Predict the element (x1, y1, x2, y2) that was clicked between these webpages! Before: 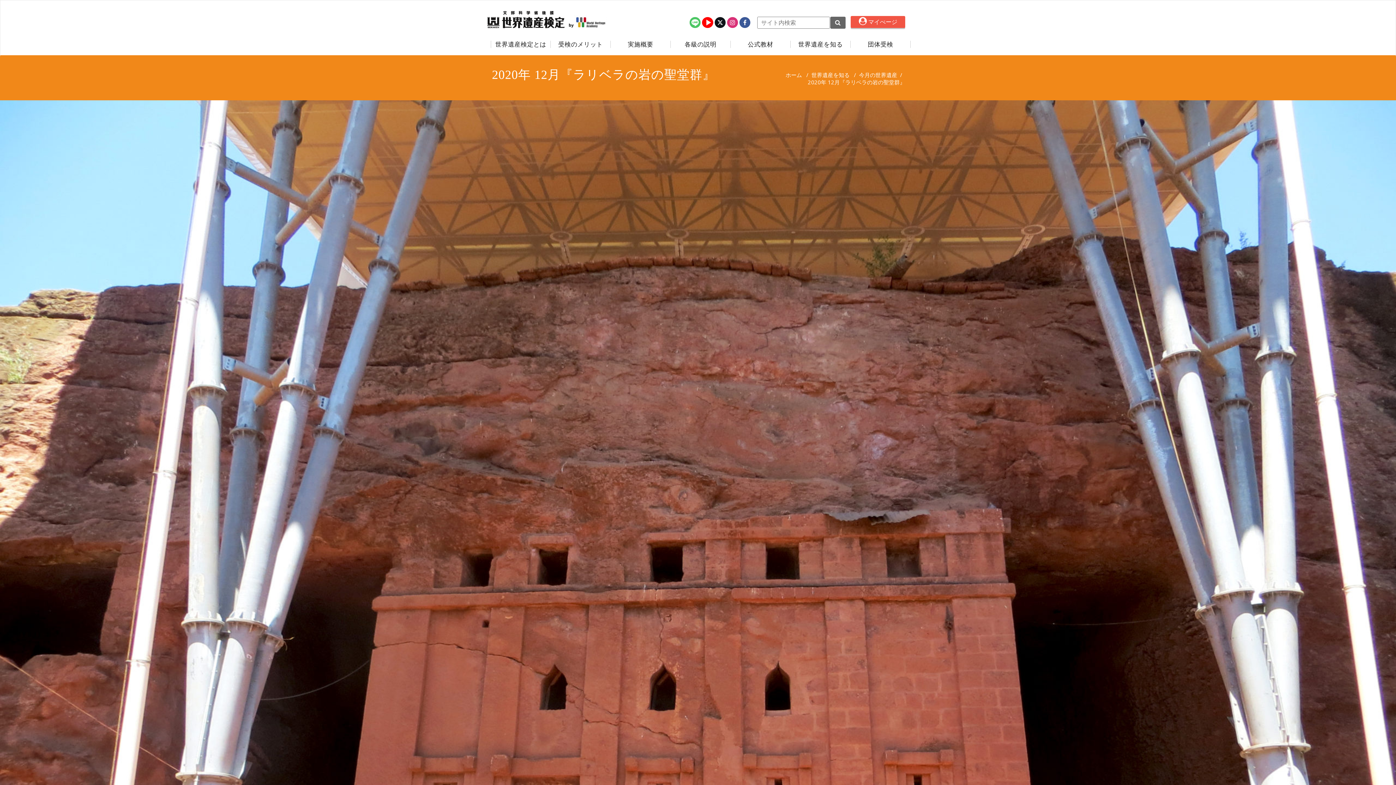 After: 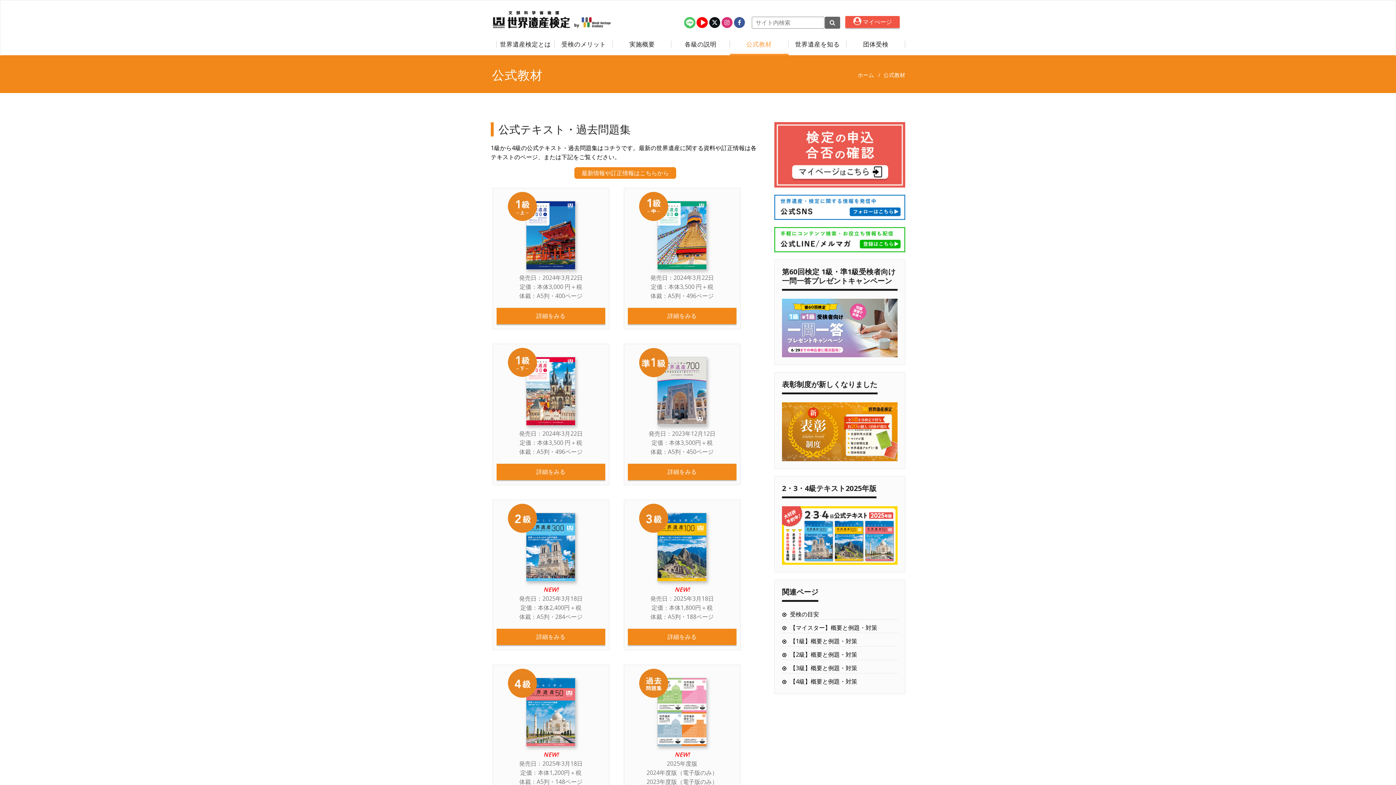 Action: label: 公式教材 bbox: (730, 40, 790, 48)